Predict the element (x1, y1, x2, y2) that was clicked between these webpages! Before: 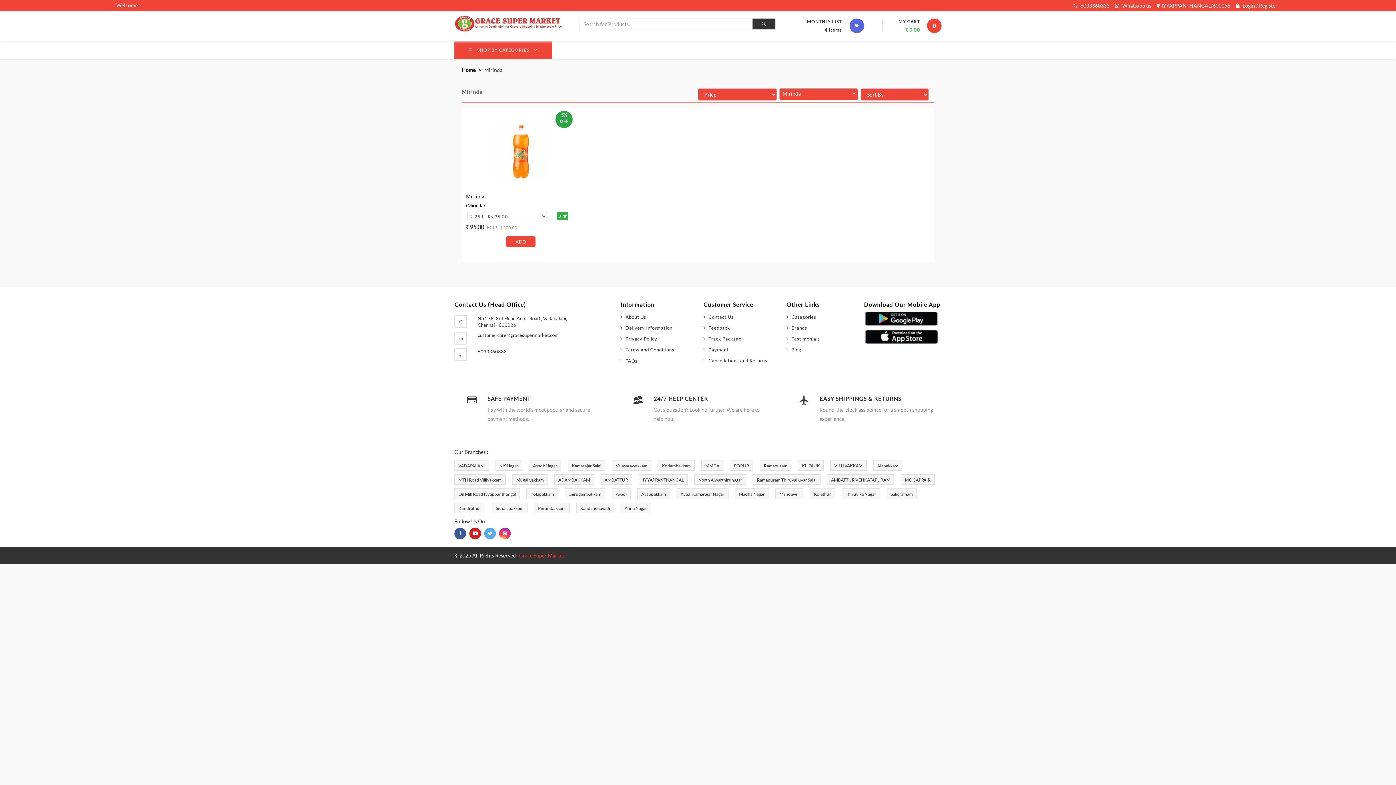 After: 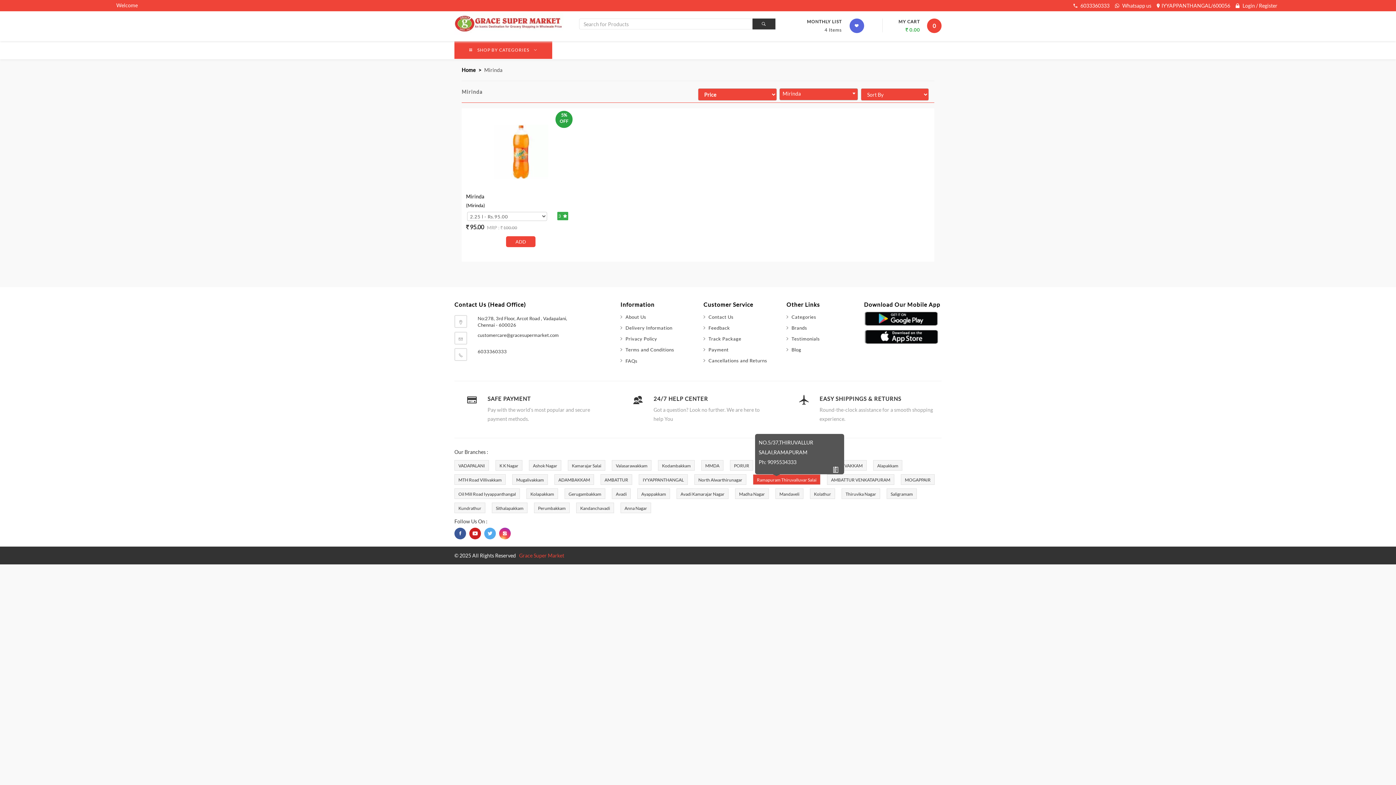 Action: label: Ramapuram Thiruvalluvar Salai bbox: (757, 477, 816, 482)